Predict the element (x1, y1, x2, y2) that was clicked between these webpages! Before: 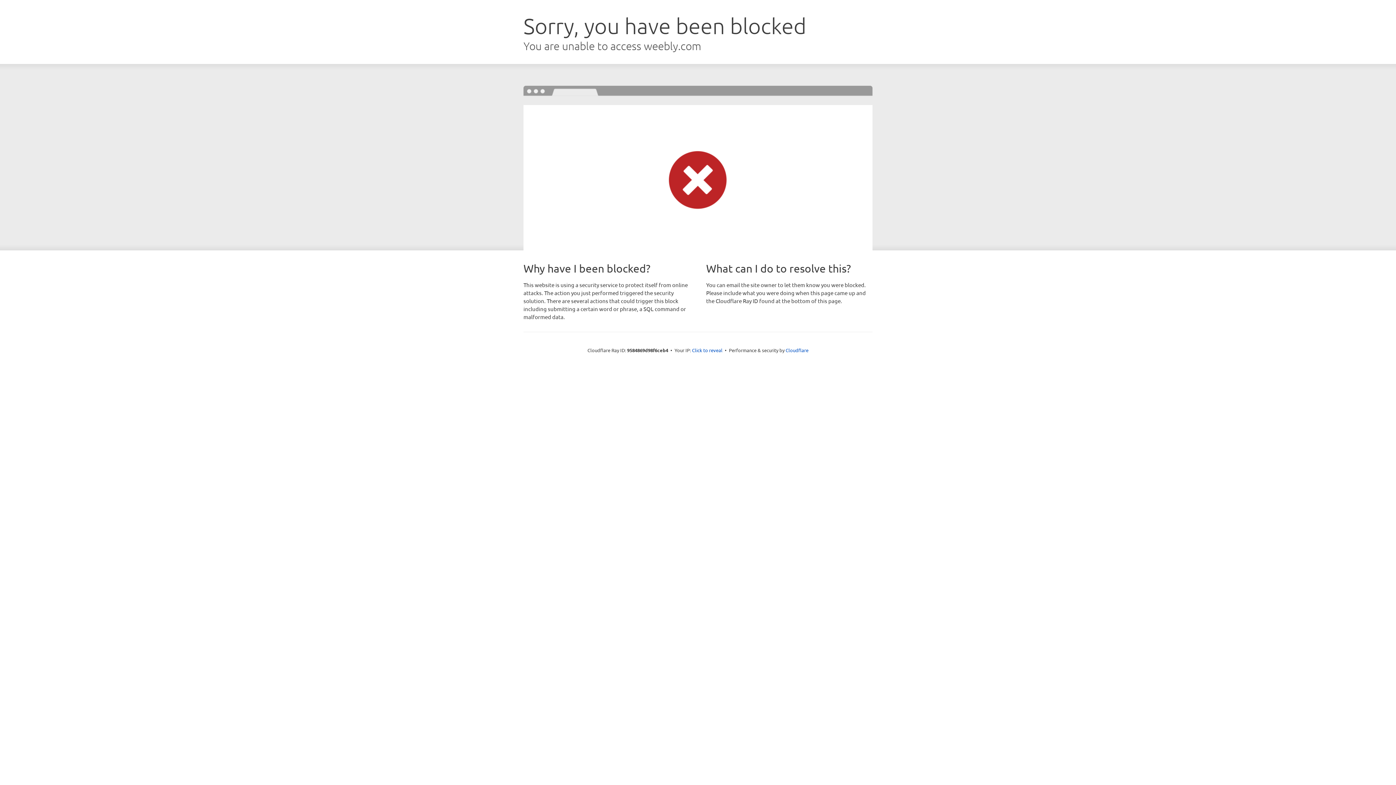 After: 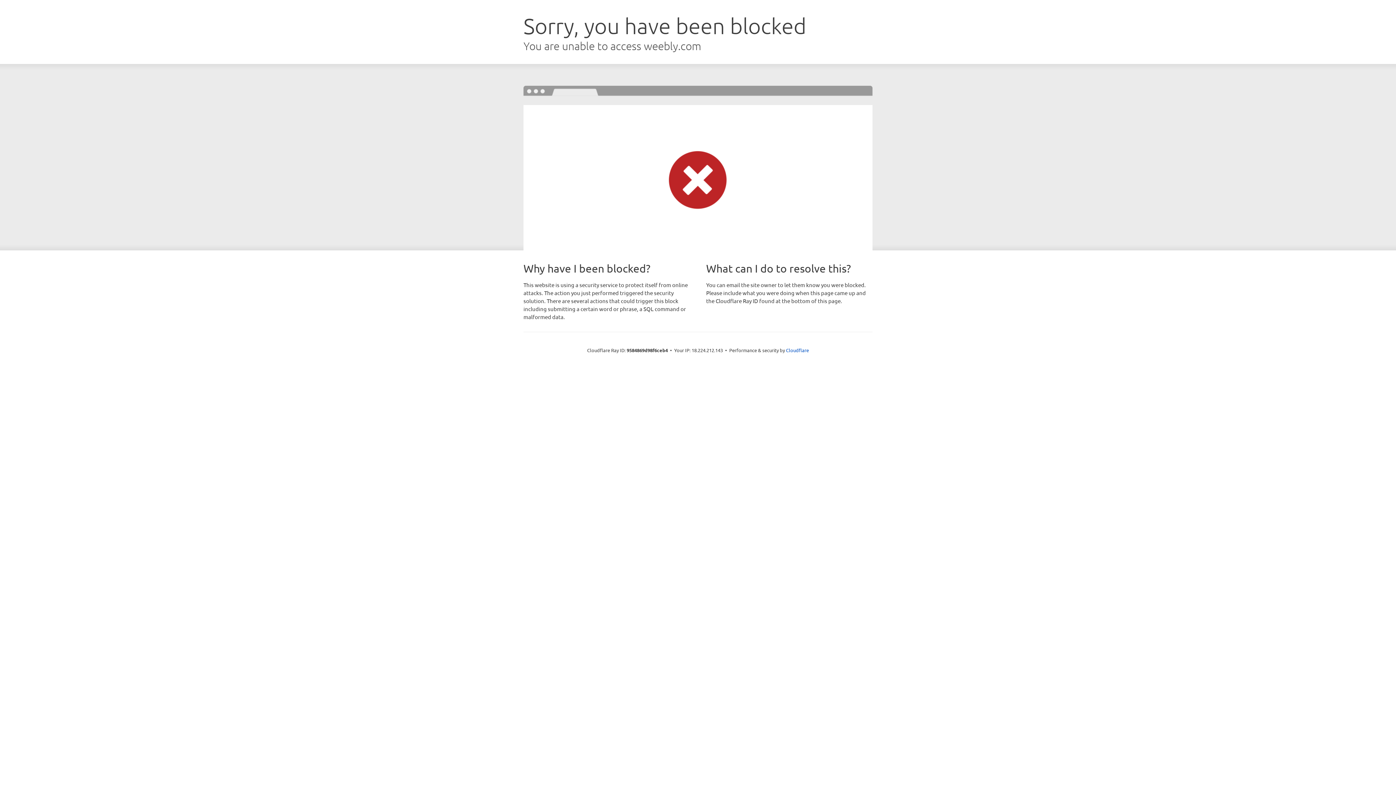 Action: label: Click to reveal bbox: (692, 346, 722, 353)